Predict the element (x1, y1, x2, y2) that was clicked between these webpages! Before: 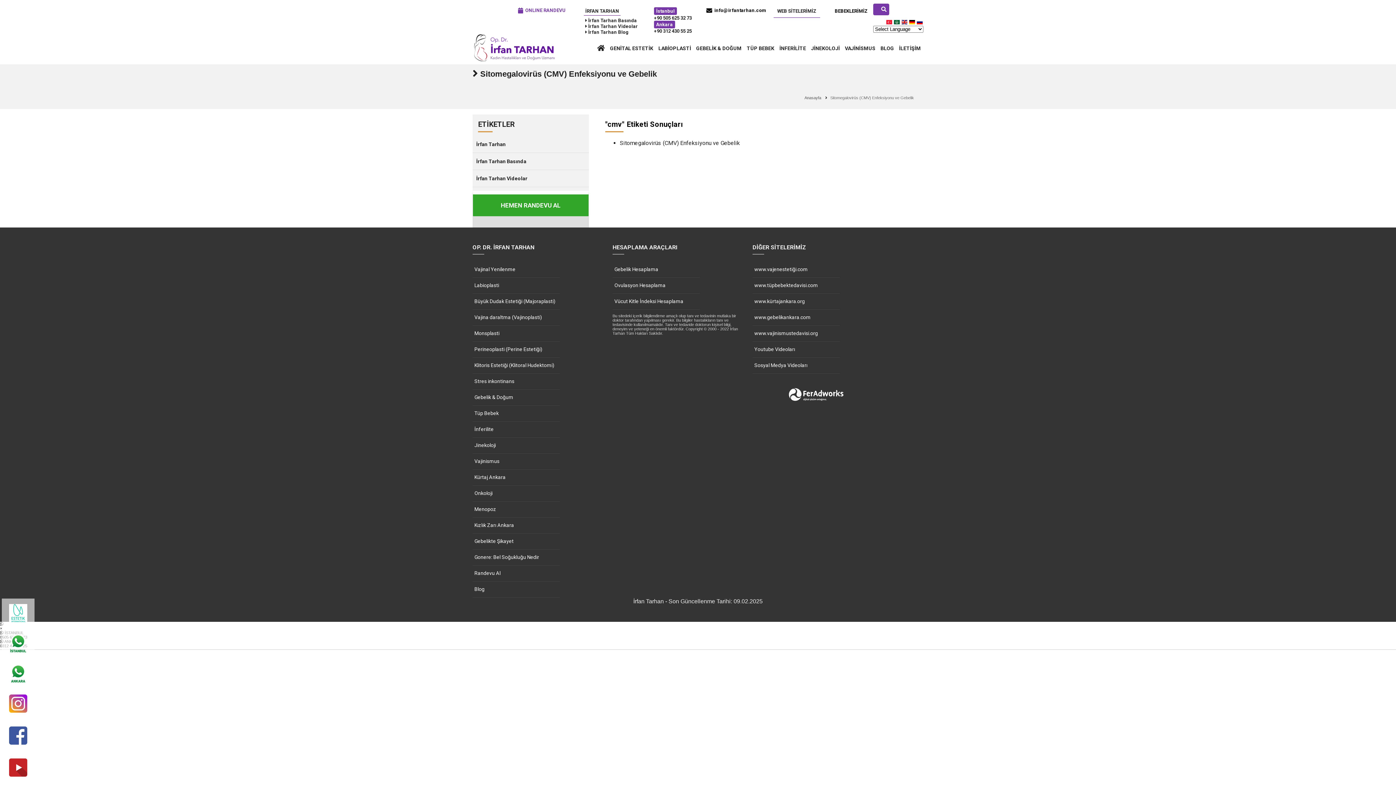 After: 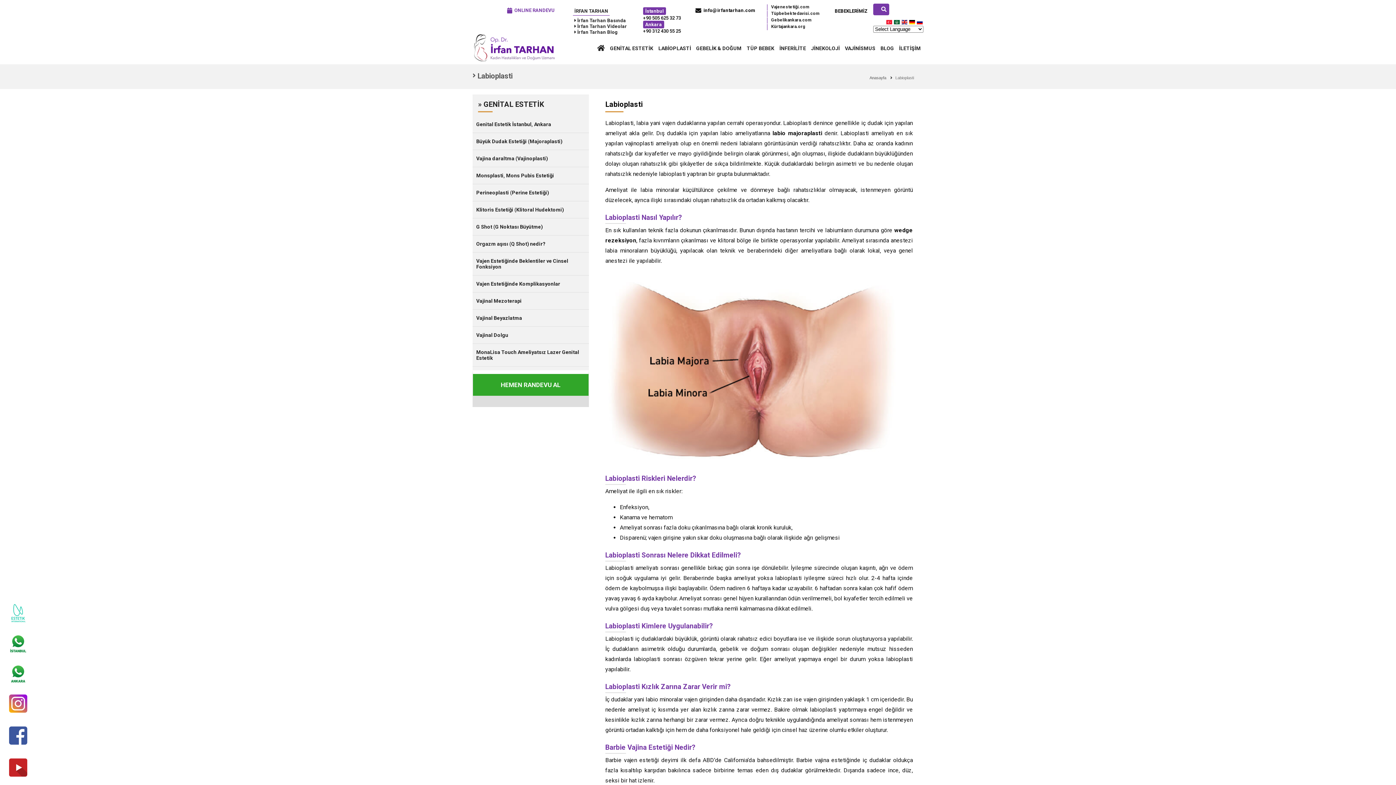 Action: bbox: (472, 277, 560, 293) label: Labioplasti